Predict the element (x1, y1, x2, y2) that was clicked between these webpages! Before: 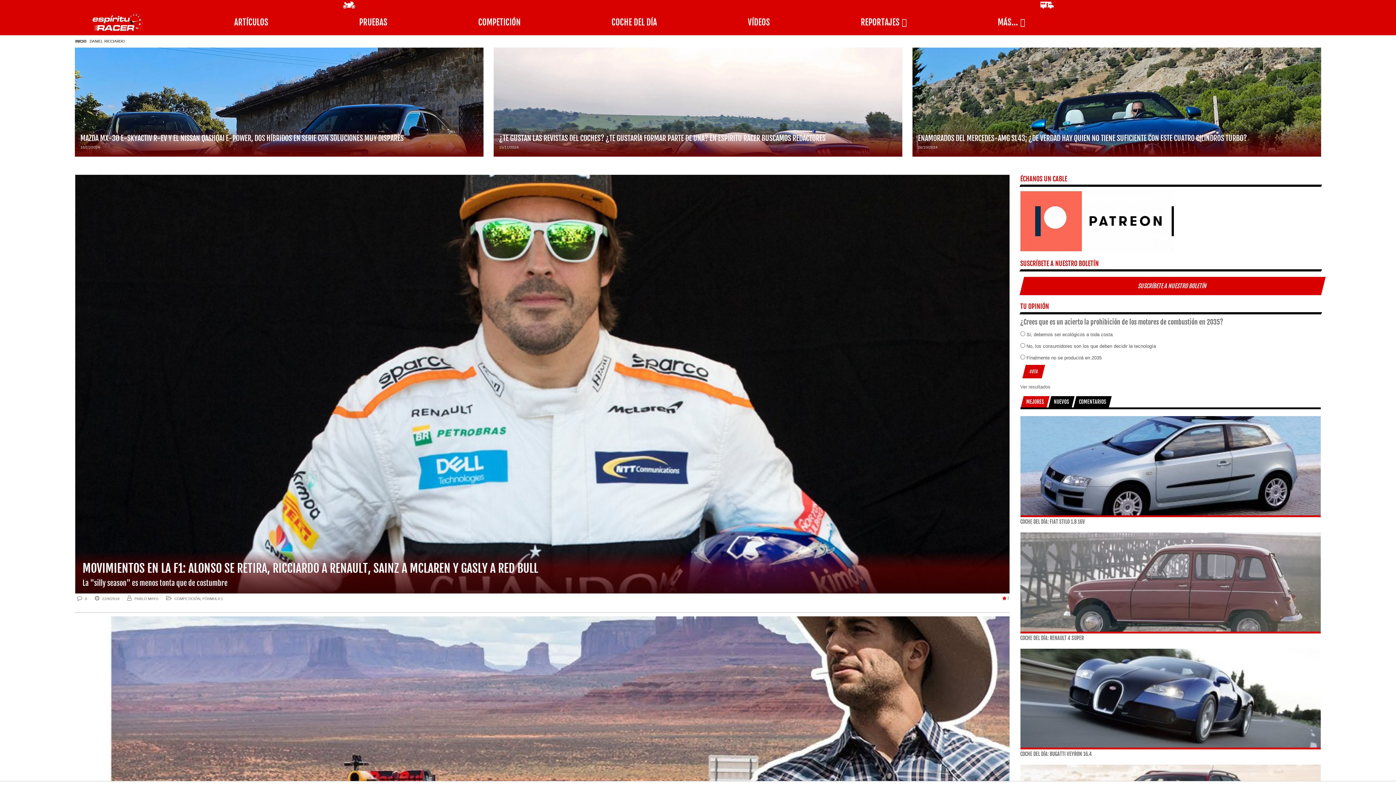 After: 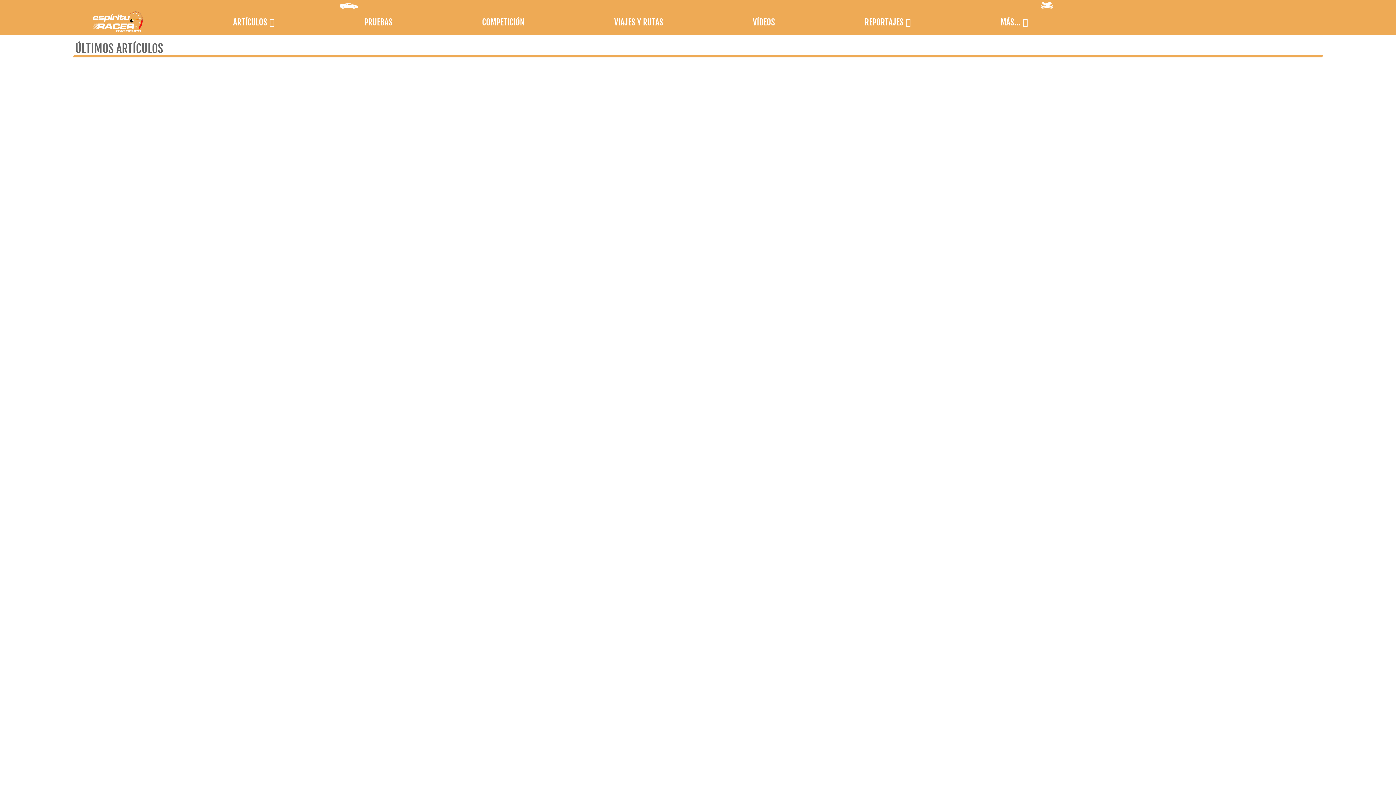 Action: label: Aventura bbox: (698, 1, 1396, 8)